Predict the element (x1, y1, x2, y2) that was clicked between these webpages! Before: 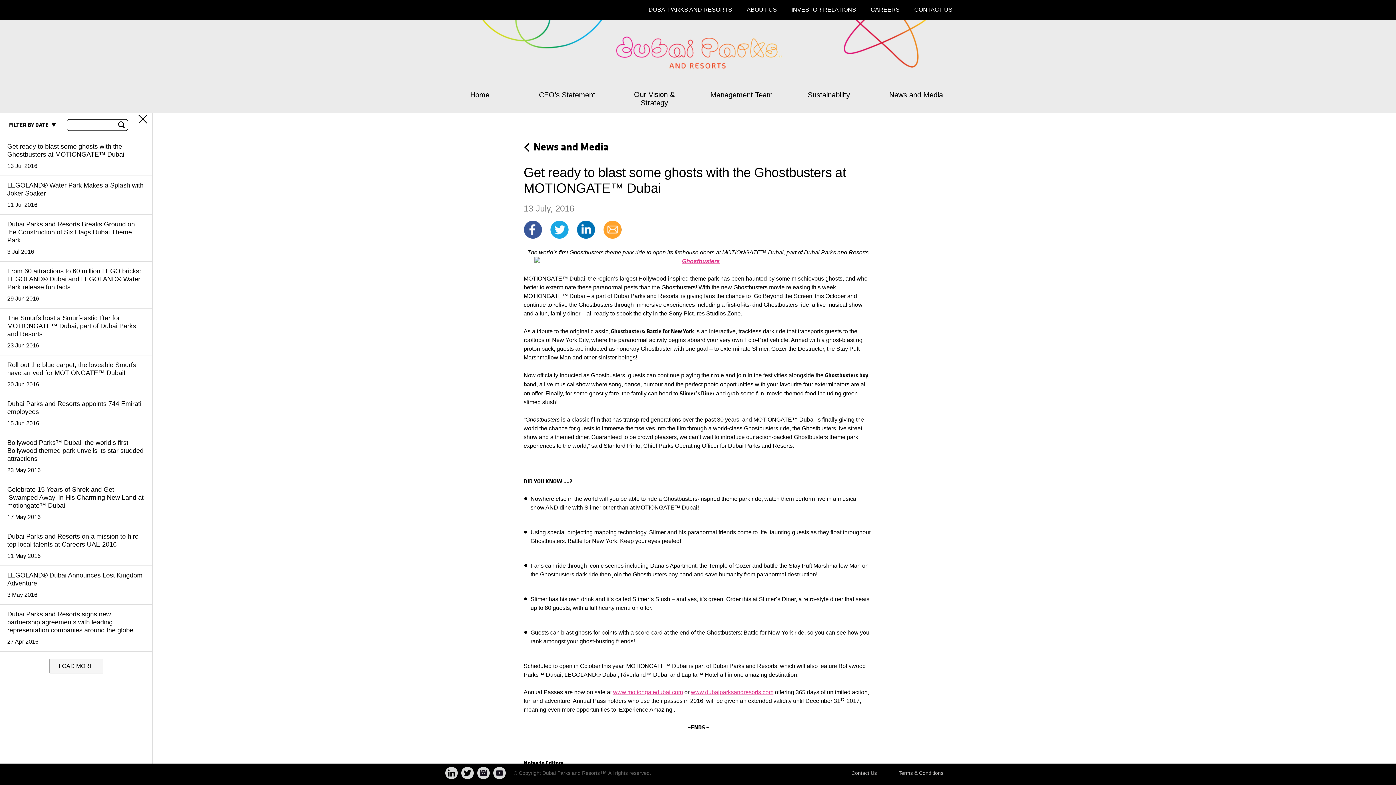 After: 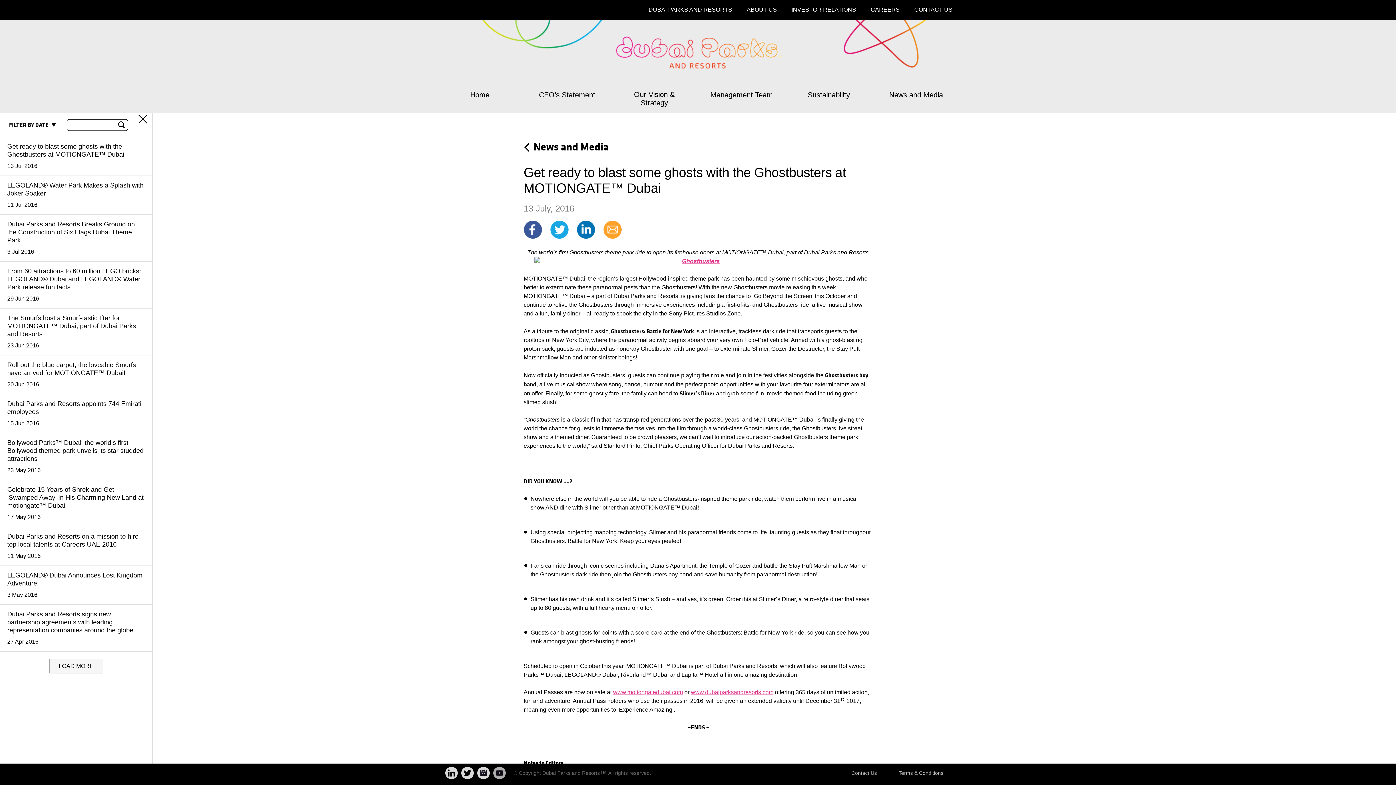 Action: bbox: (493, 767, 505, 773)